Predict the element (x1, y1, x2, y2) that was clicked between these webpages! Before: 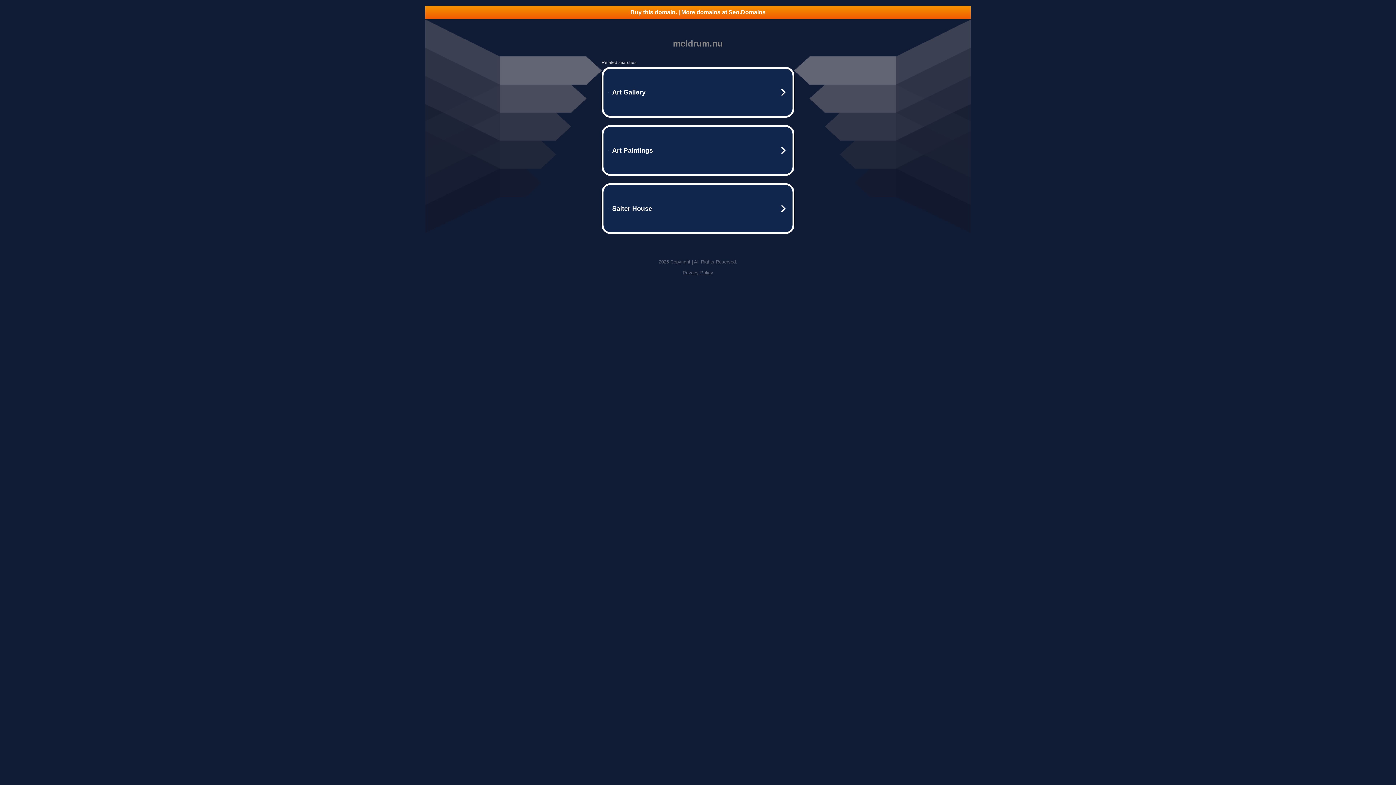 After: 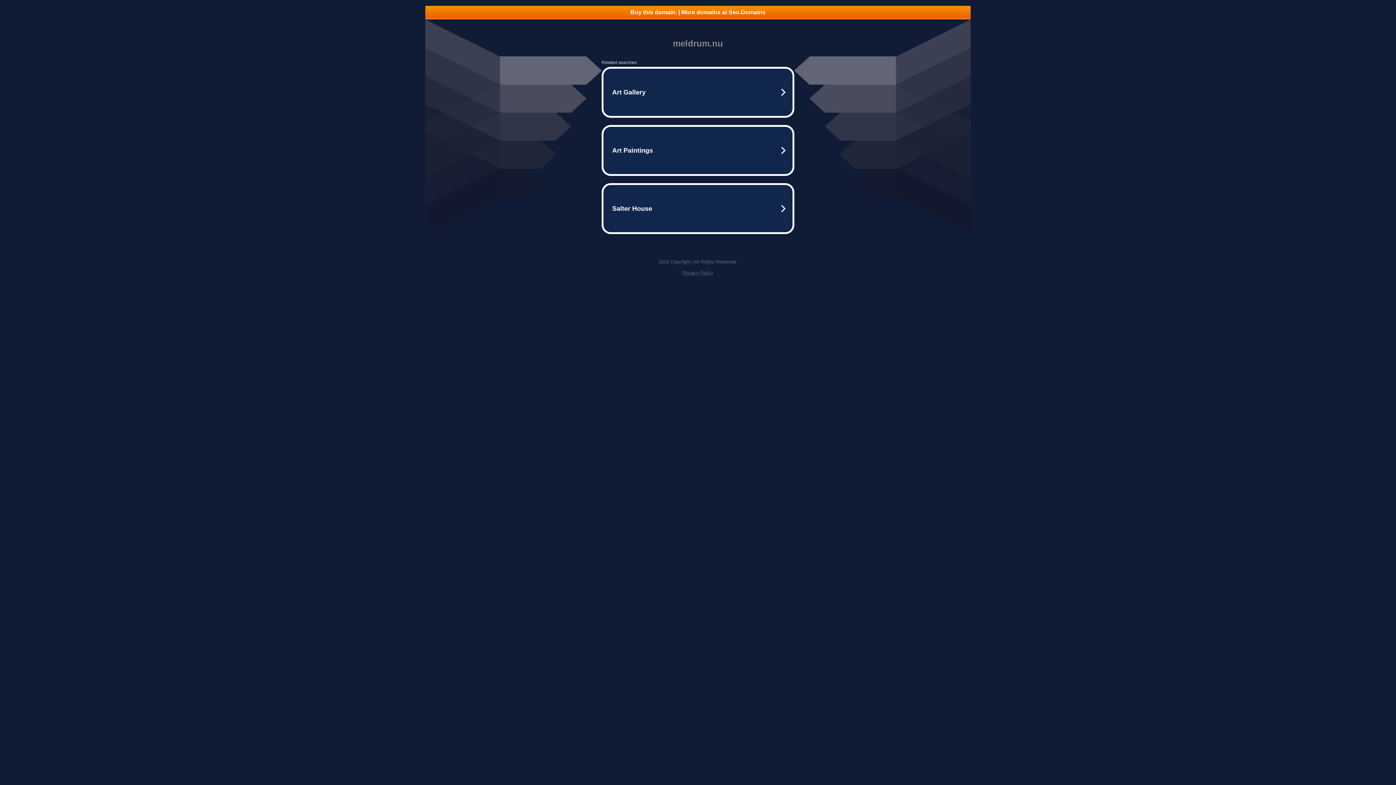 Action: bbox: (682, 270, 713, 275) label: Privacy Policy